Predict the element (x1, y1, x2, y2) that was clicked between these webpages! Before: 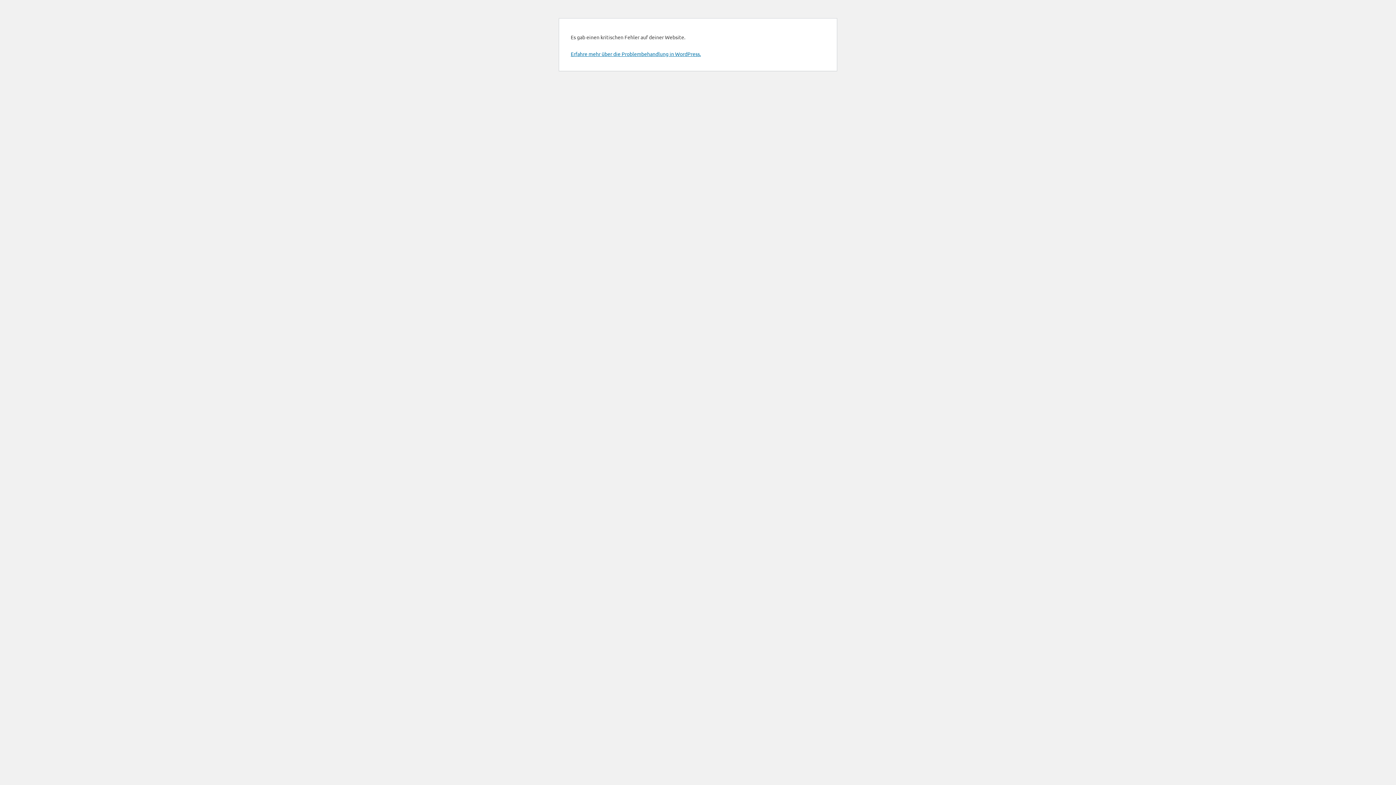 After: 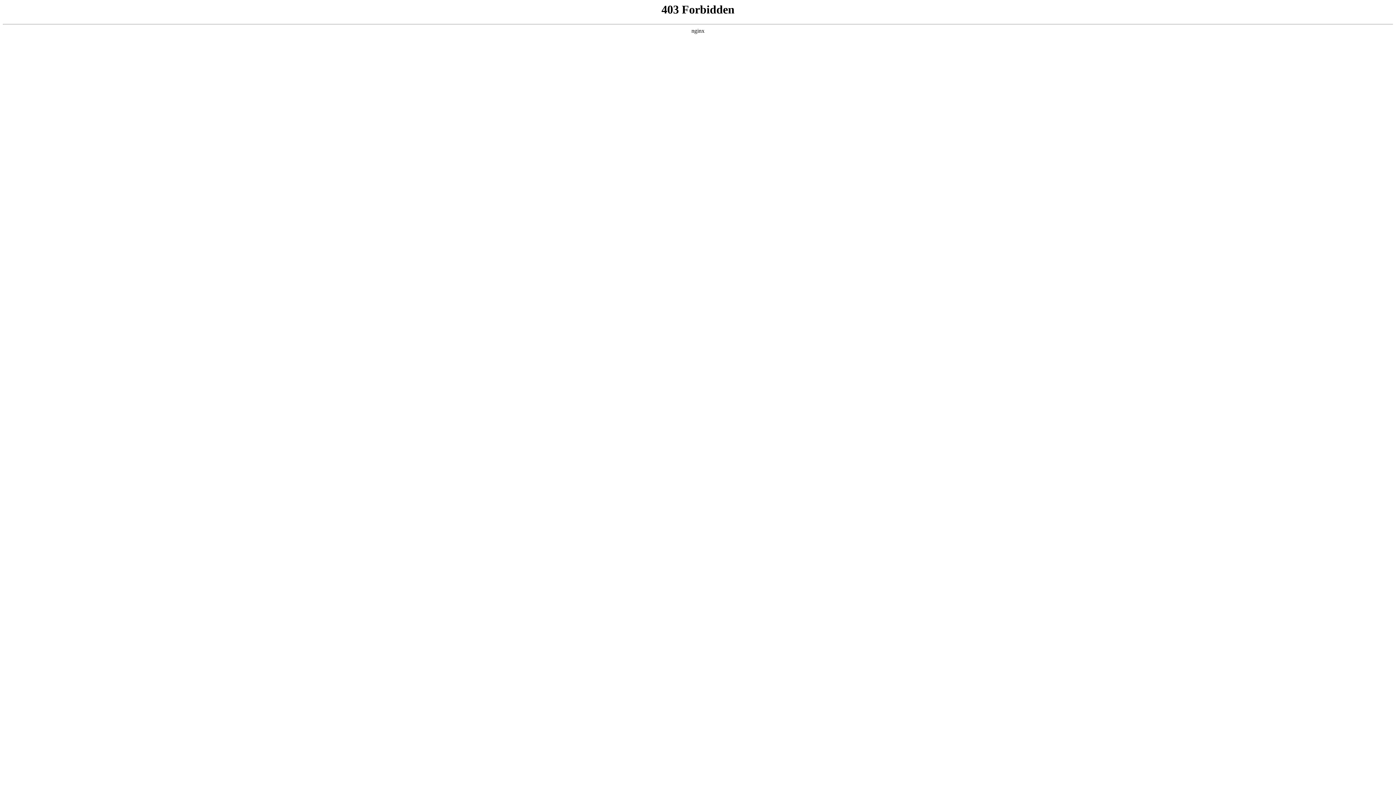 Action: bbox: (570, 50, 701, 57) label: Erfahre mehr über die Problembehandlung in WordPress.